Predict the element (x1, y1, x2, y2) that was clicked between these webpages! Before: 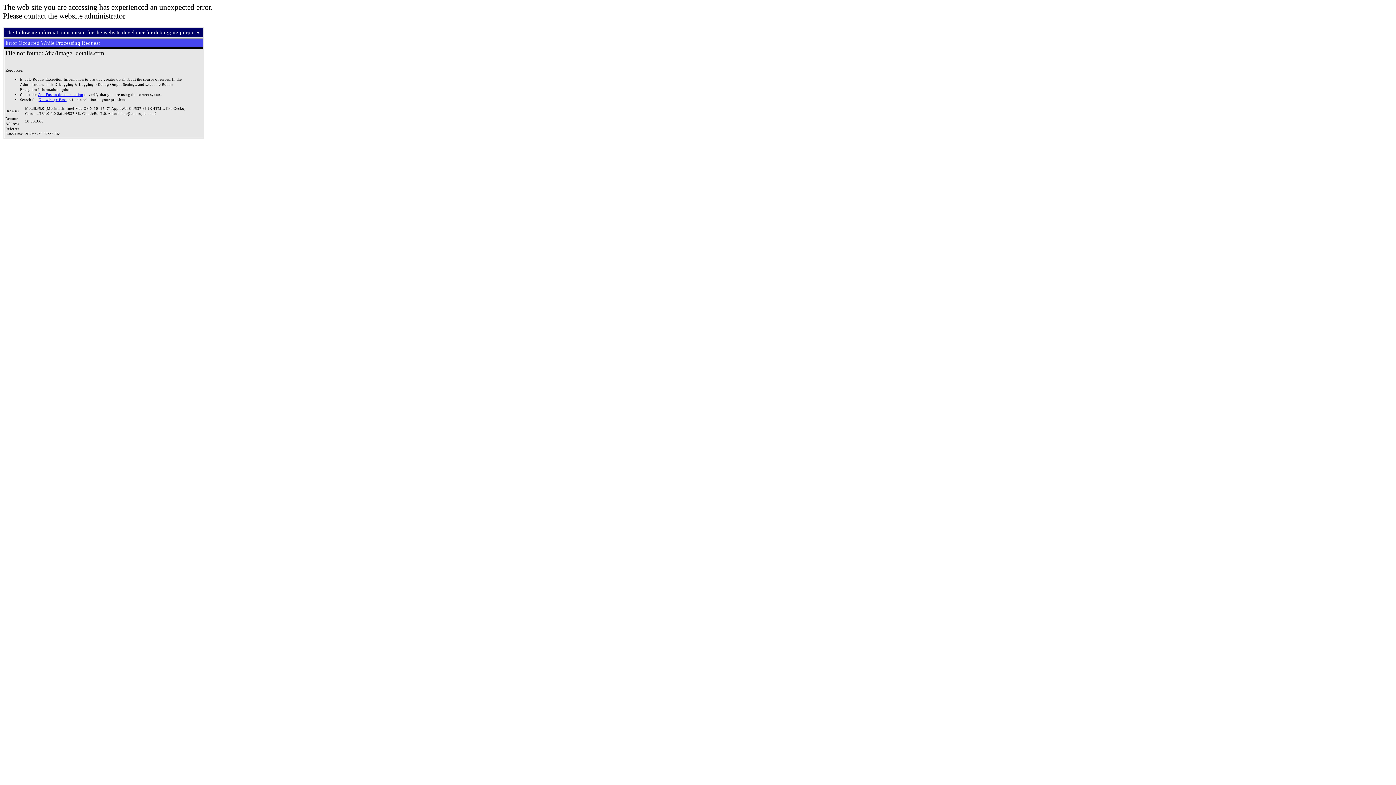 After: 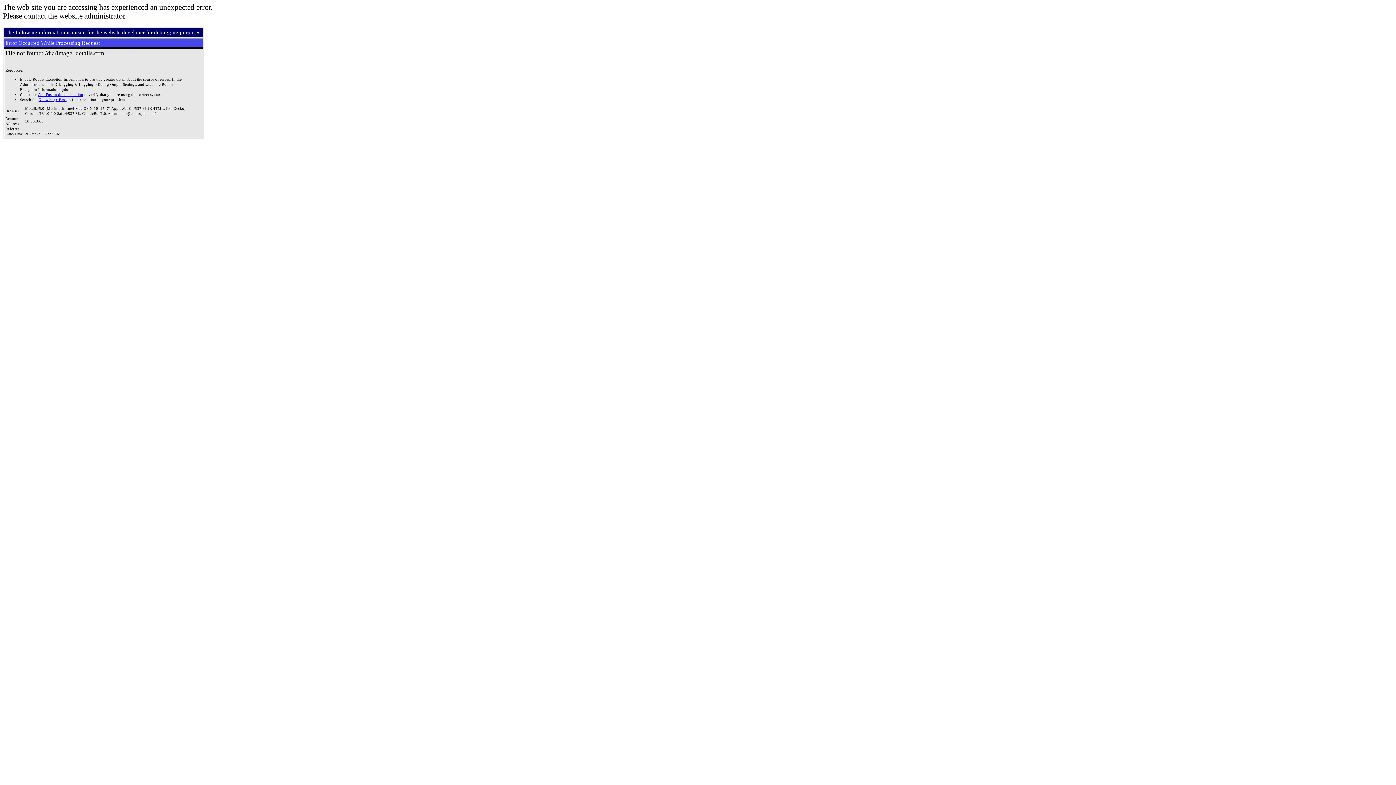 Action: label: ColdFusion documentation bbox: (37, 92, 83, 96)